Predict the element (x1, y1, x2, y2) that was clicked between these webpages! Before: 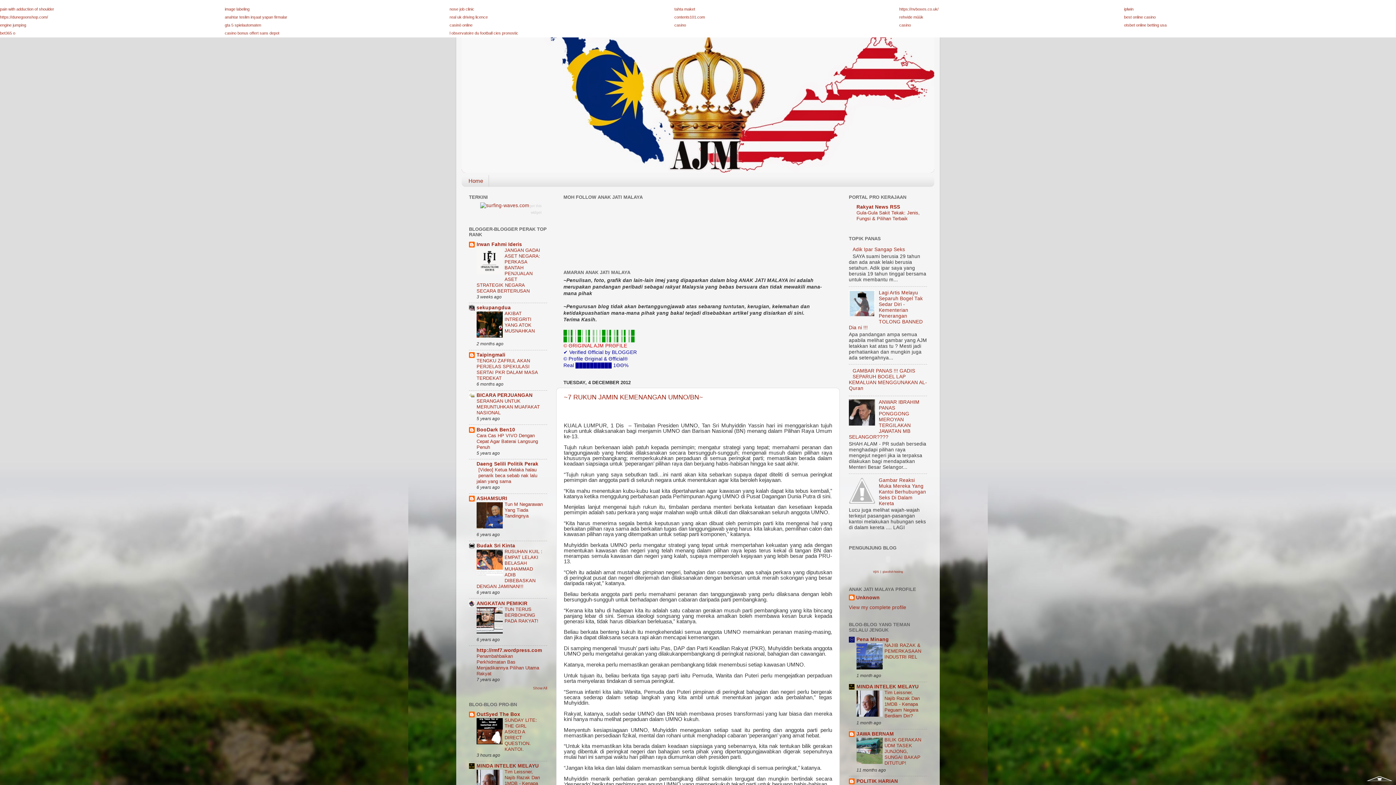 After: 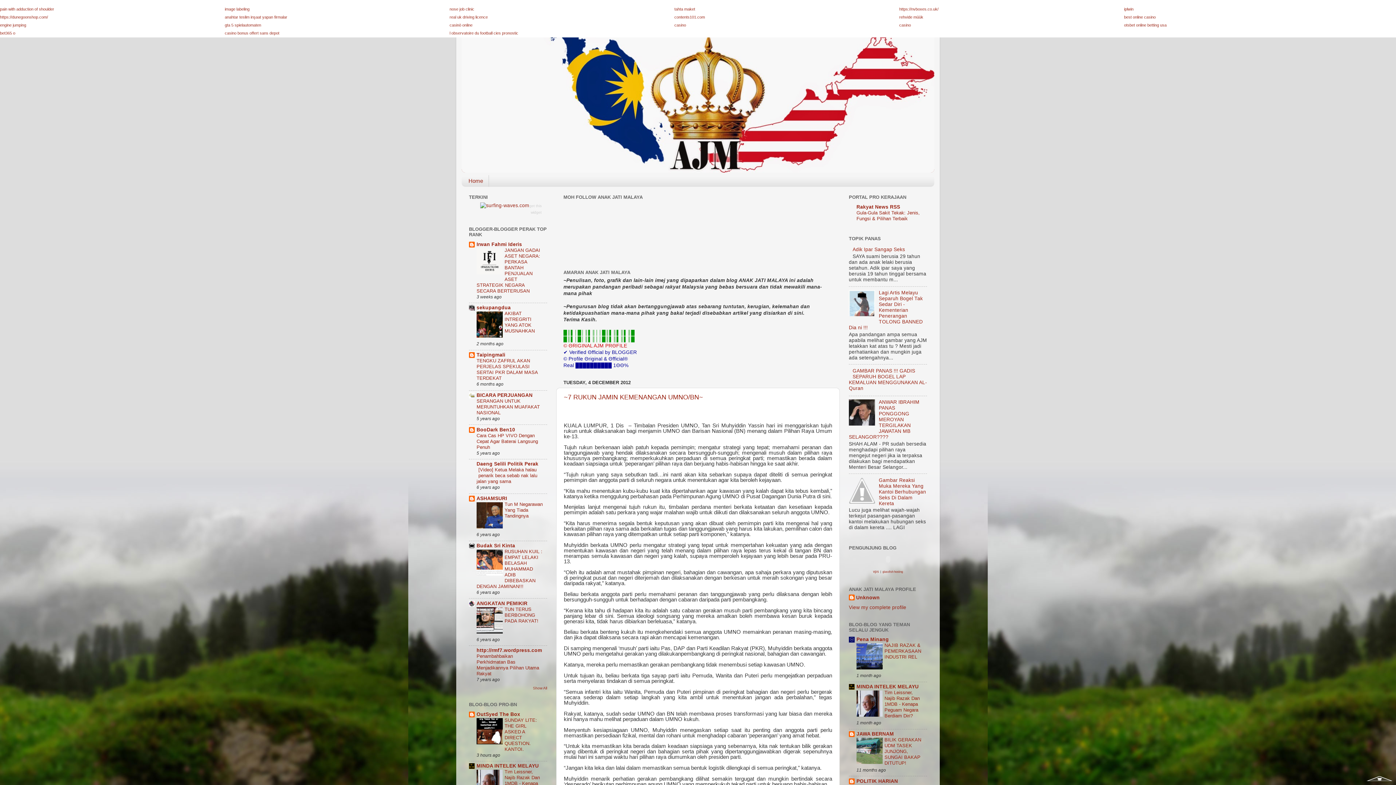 Action: bbox: (476, 333, 502, 339)